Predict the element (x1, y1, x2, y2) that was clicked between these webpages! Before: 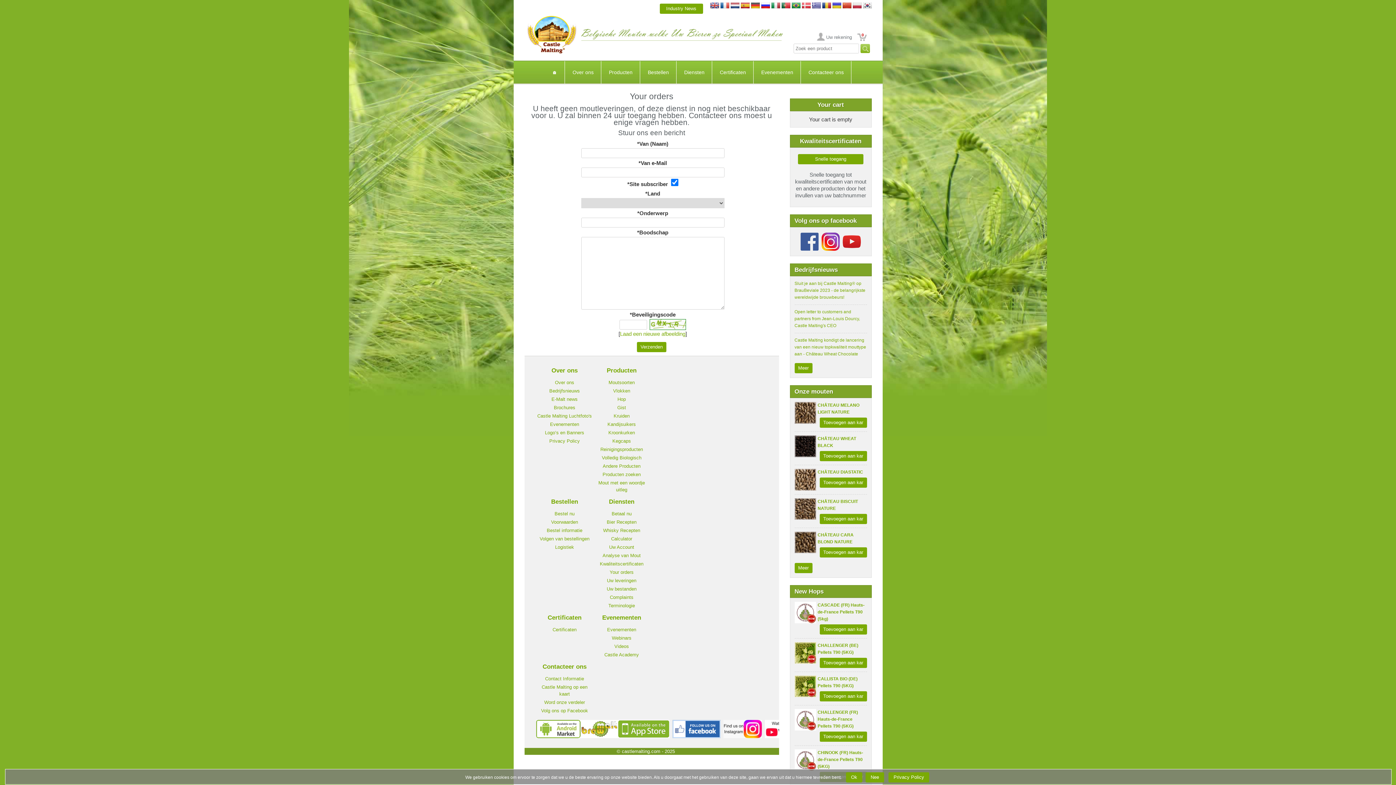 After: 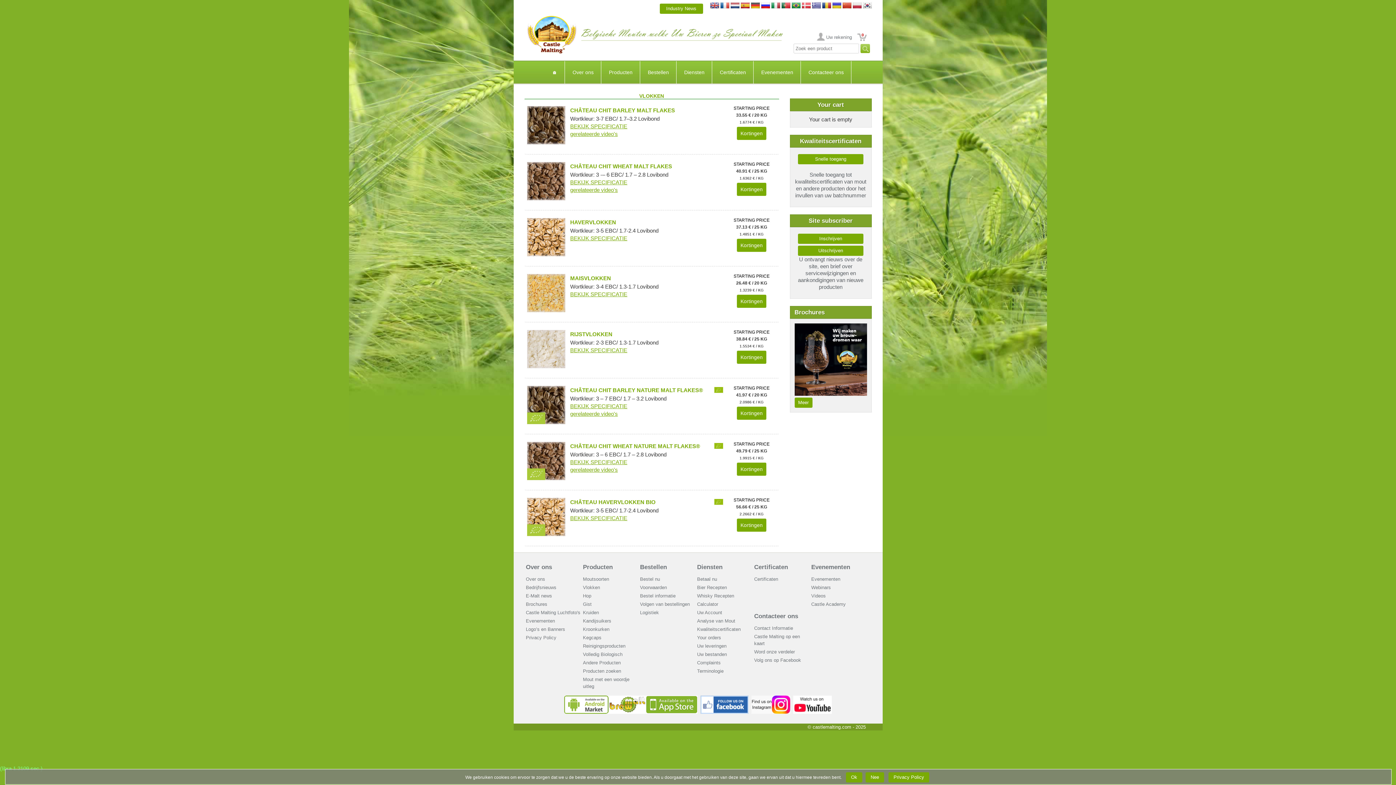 Action: label: Vlokken bbox: (613, 388, 630, 393)